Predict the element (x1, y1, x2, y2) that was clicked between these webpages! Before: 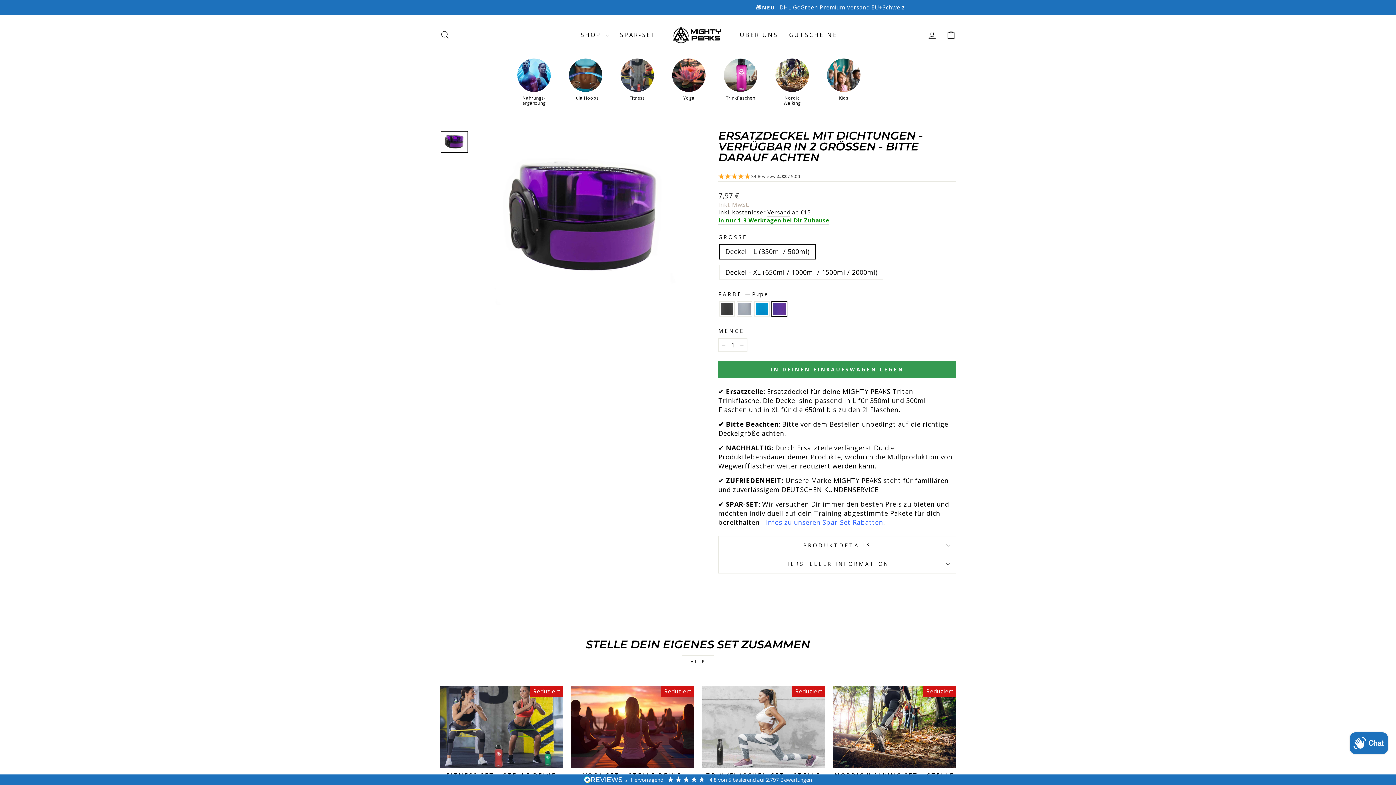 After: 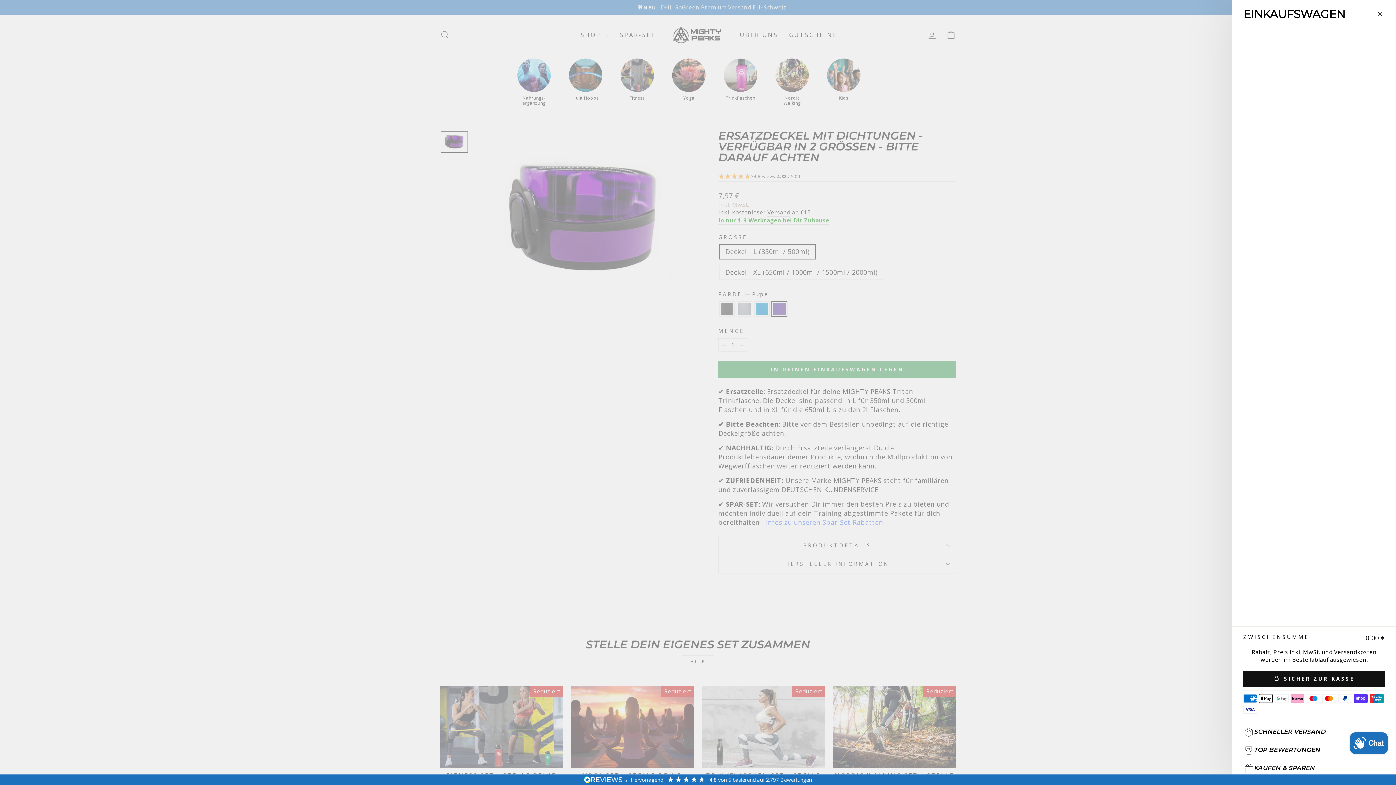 Action: bbox: (941, 27, 960, 42) label: EINKAUFSWAGEN